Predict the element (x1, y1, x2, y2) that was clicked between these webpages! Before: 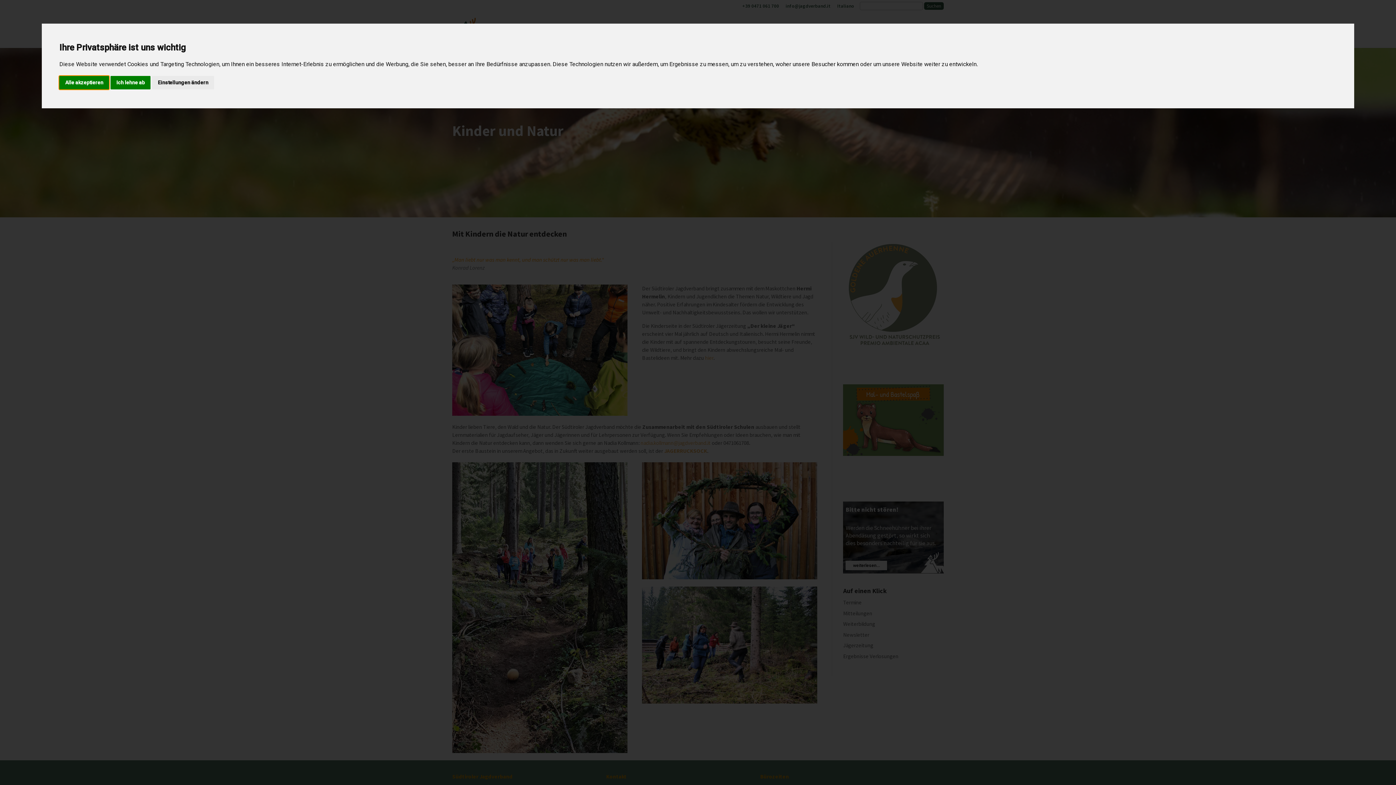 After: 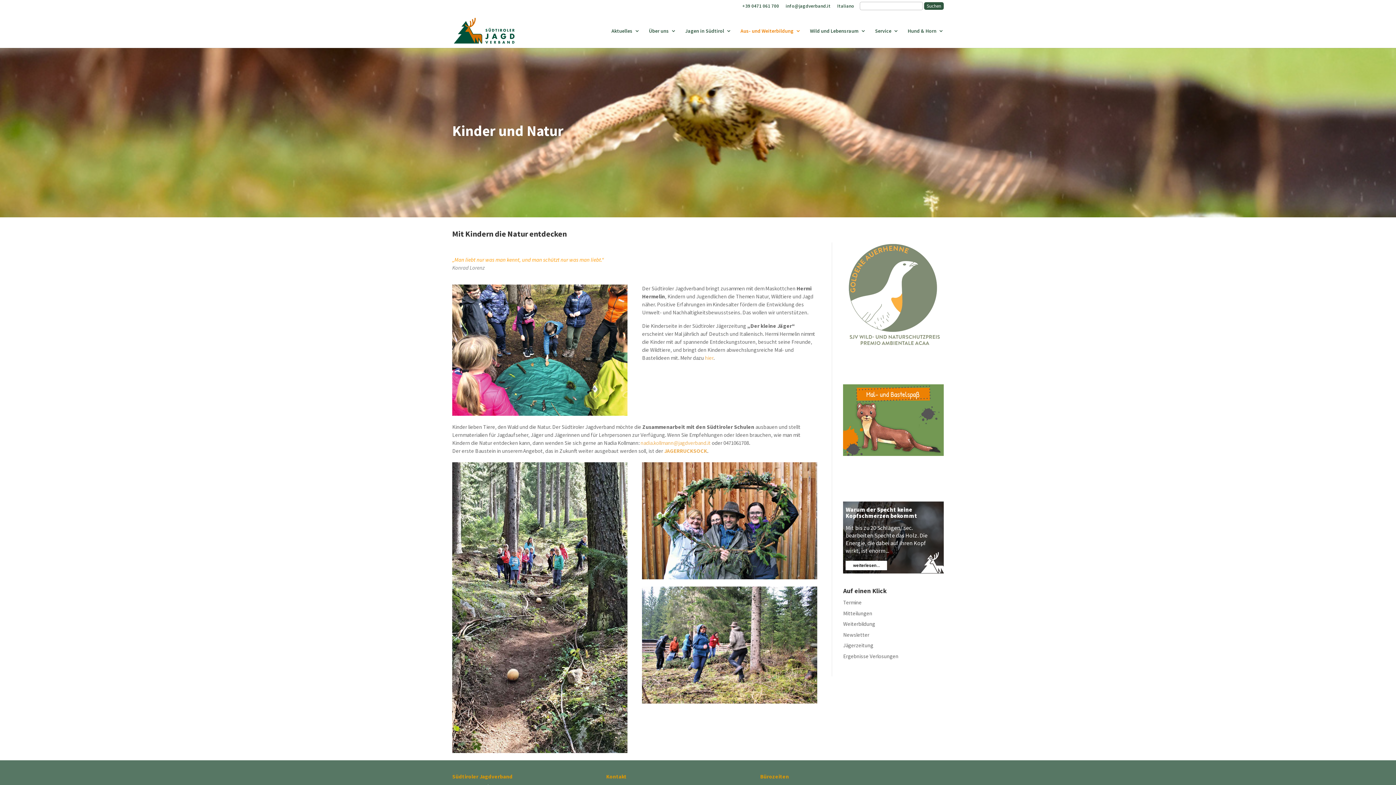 Action: label: Ich lehne ab bbox: (110, 75, 150, 89)